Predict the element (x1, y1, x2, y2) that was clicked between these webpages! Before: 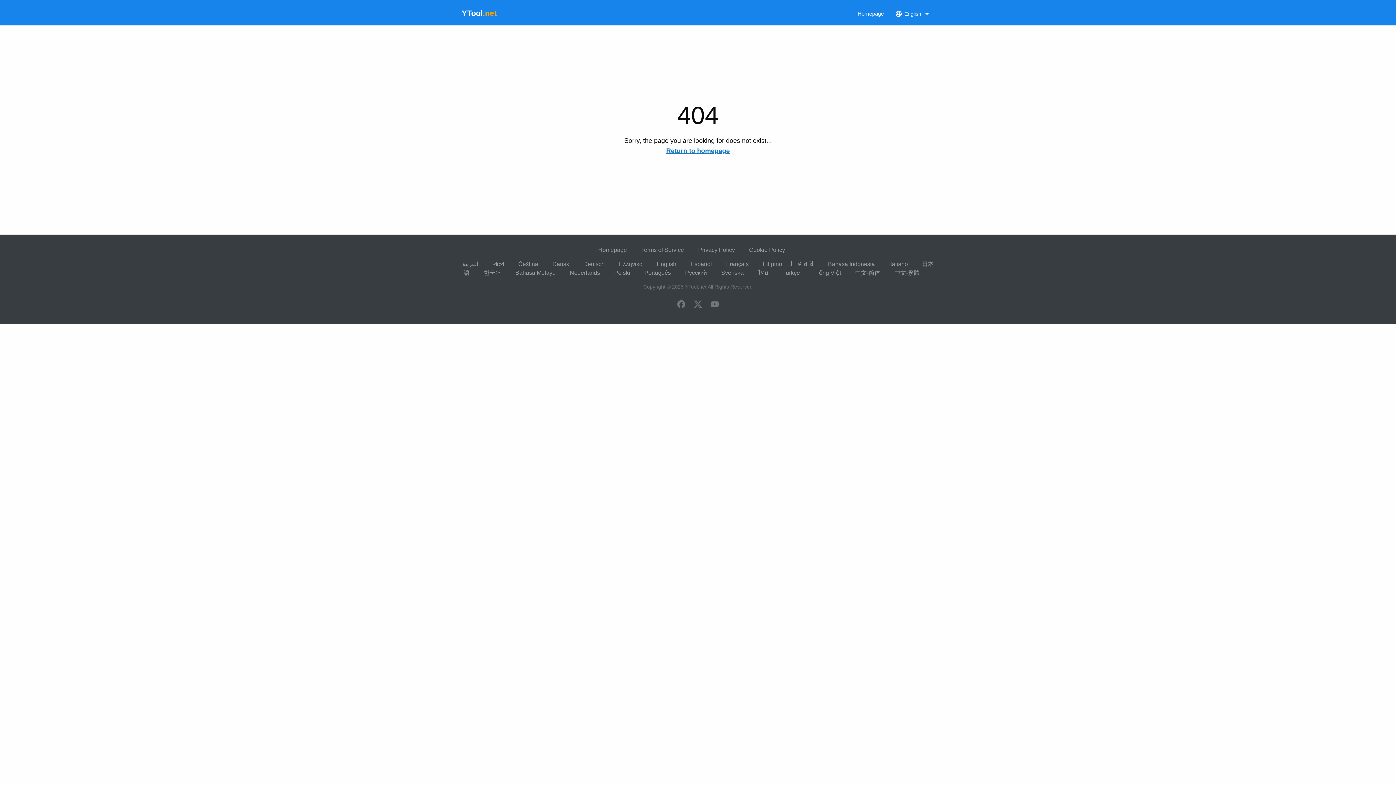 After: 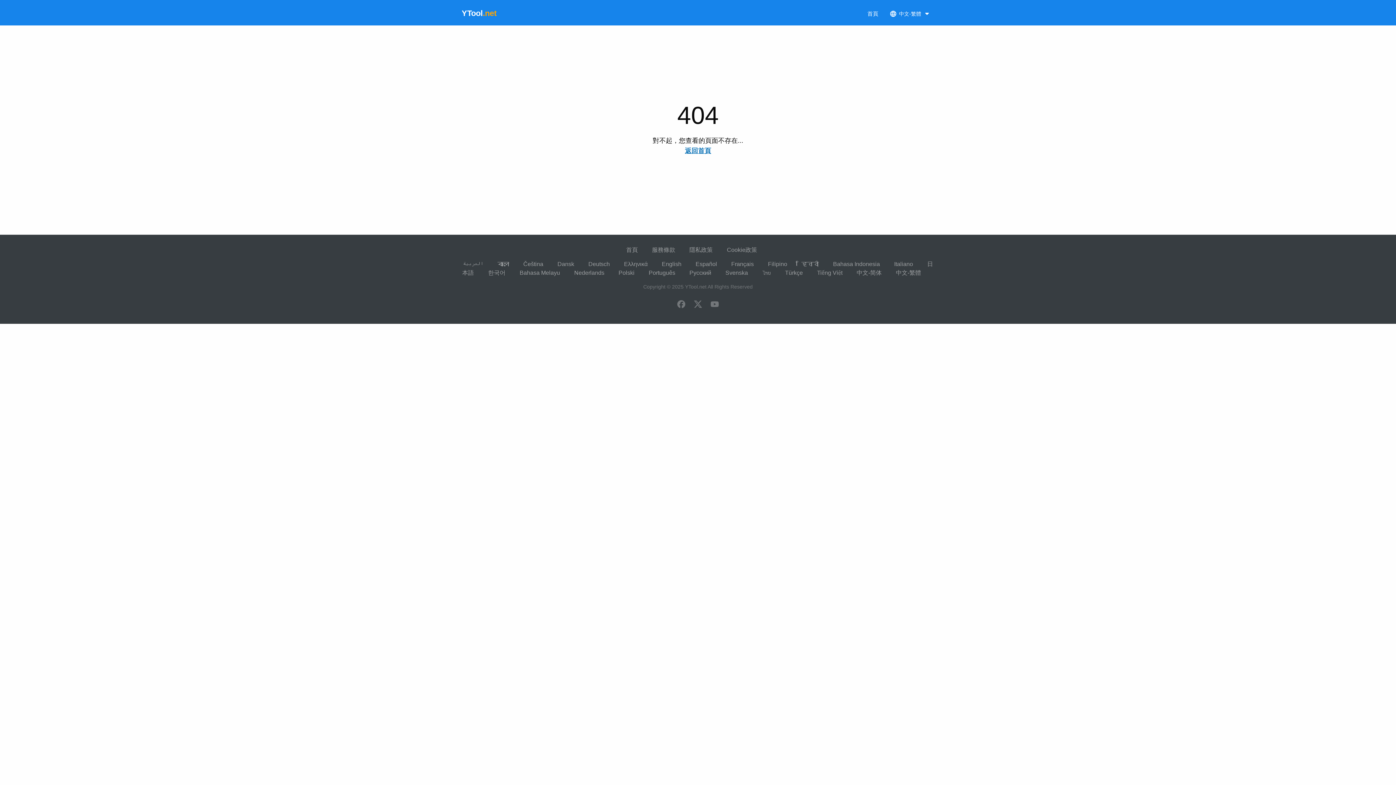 Action: label: 中文-繁體 bbox: (894, 269, 919, 276)